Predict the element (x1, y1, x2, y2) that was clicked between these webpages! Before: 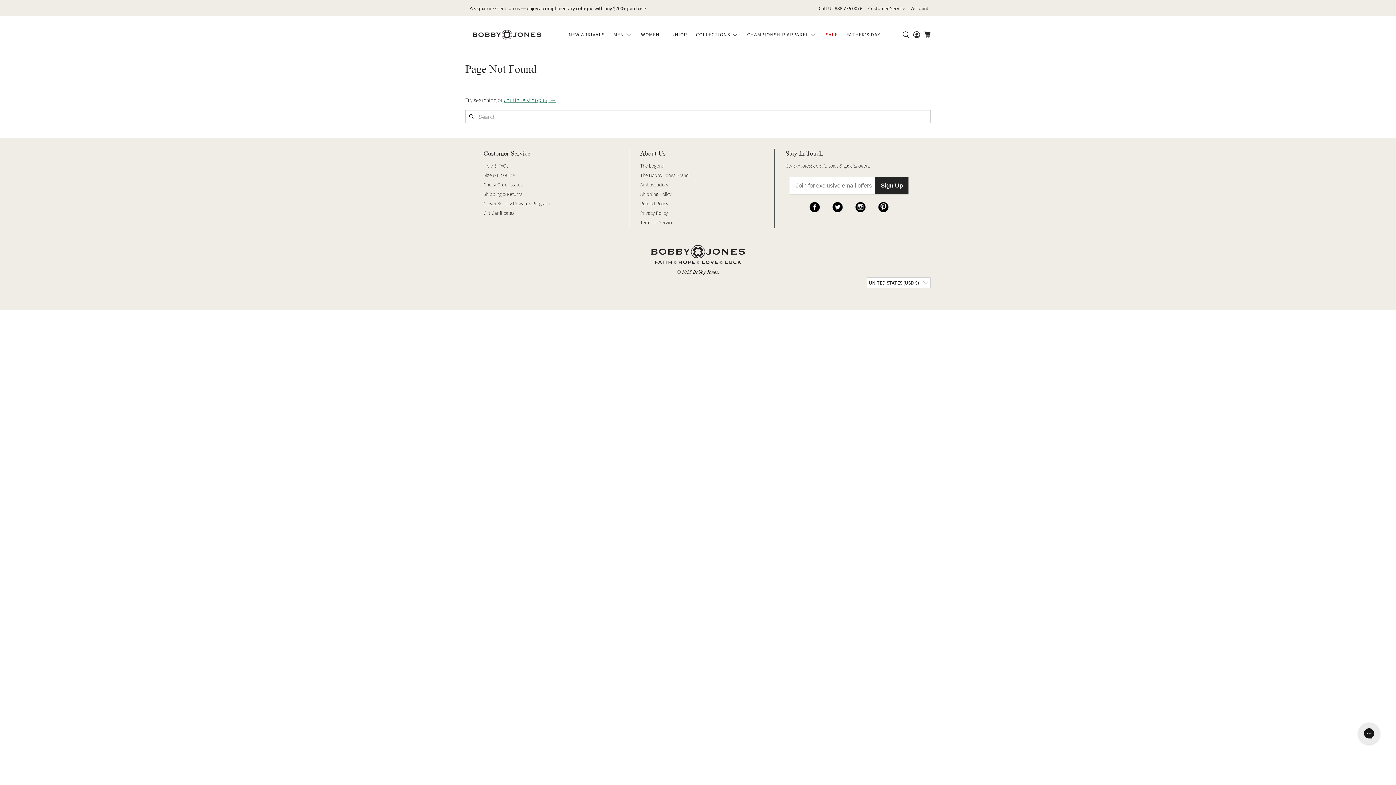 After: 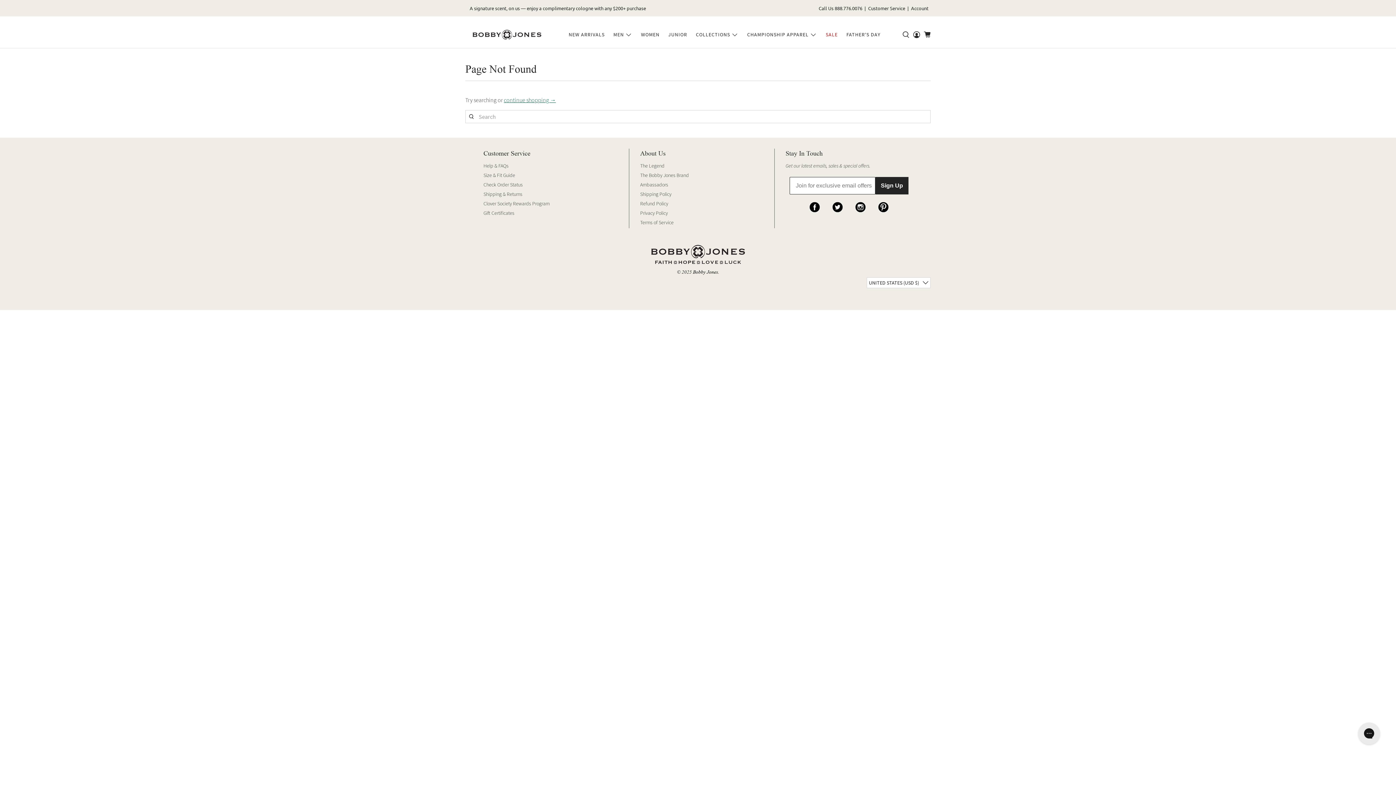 Action: bbox: (849, 202, 871, 219)